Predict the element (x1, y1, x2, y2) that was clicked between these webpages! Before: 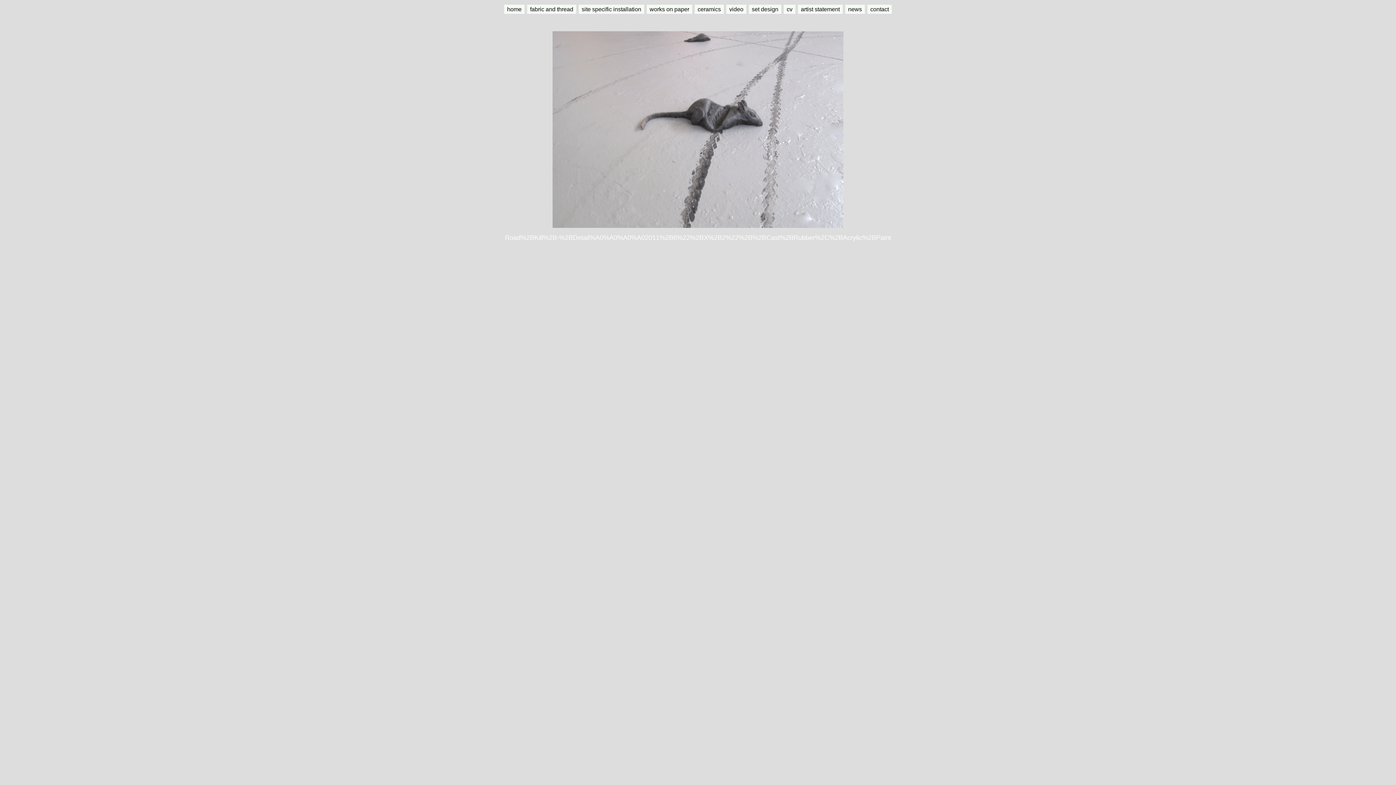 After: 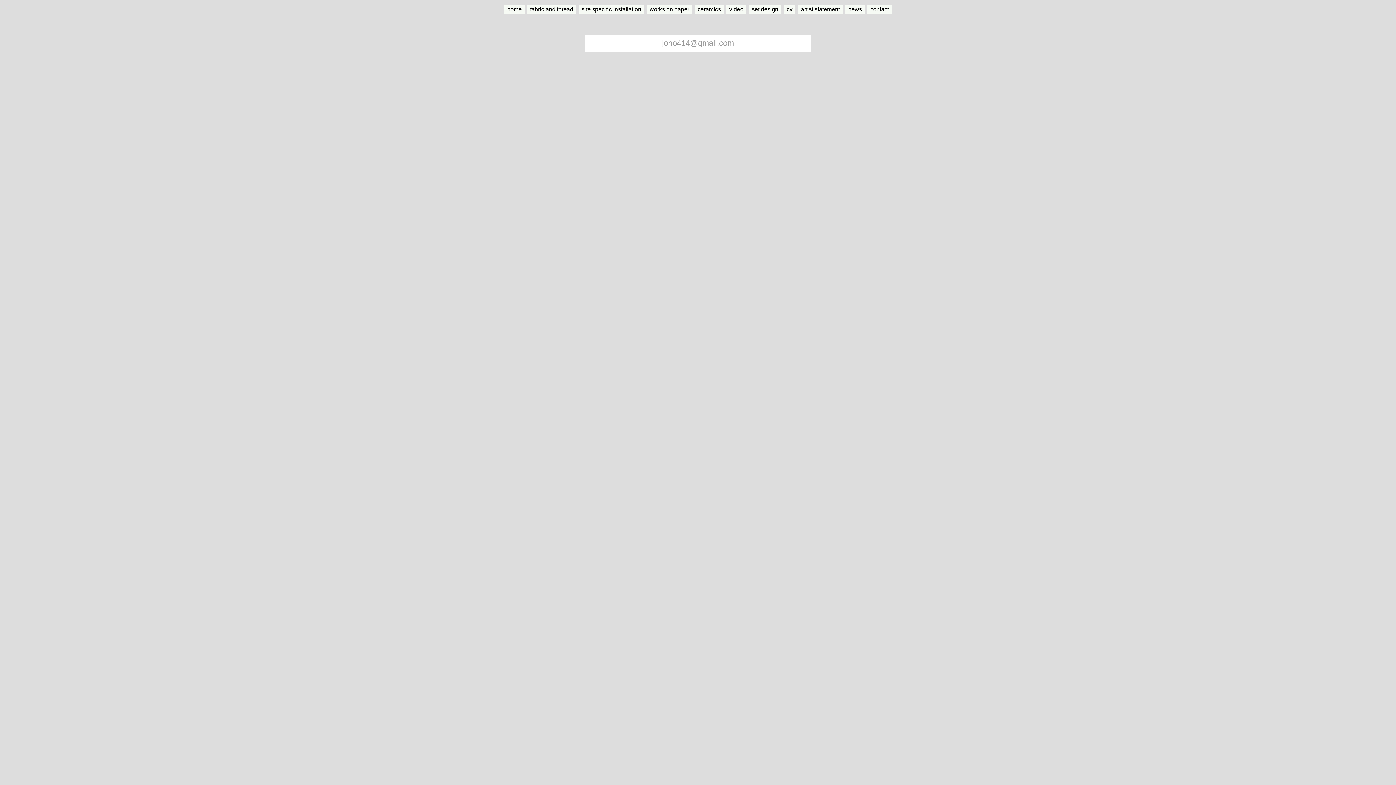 Action: label: contact bbox: (867, 4, 892, 13)